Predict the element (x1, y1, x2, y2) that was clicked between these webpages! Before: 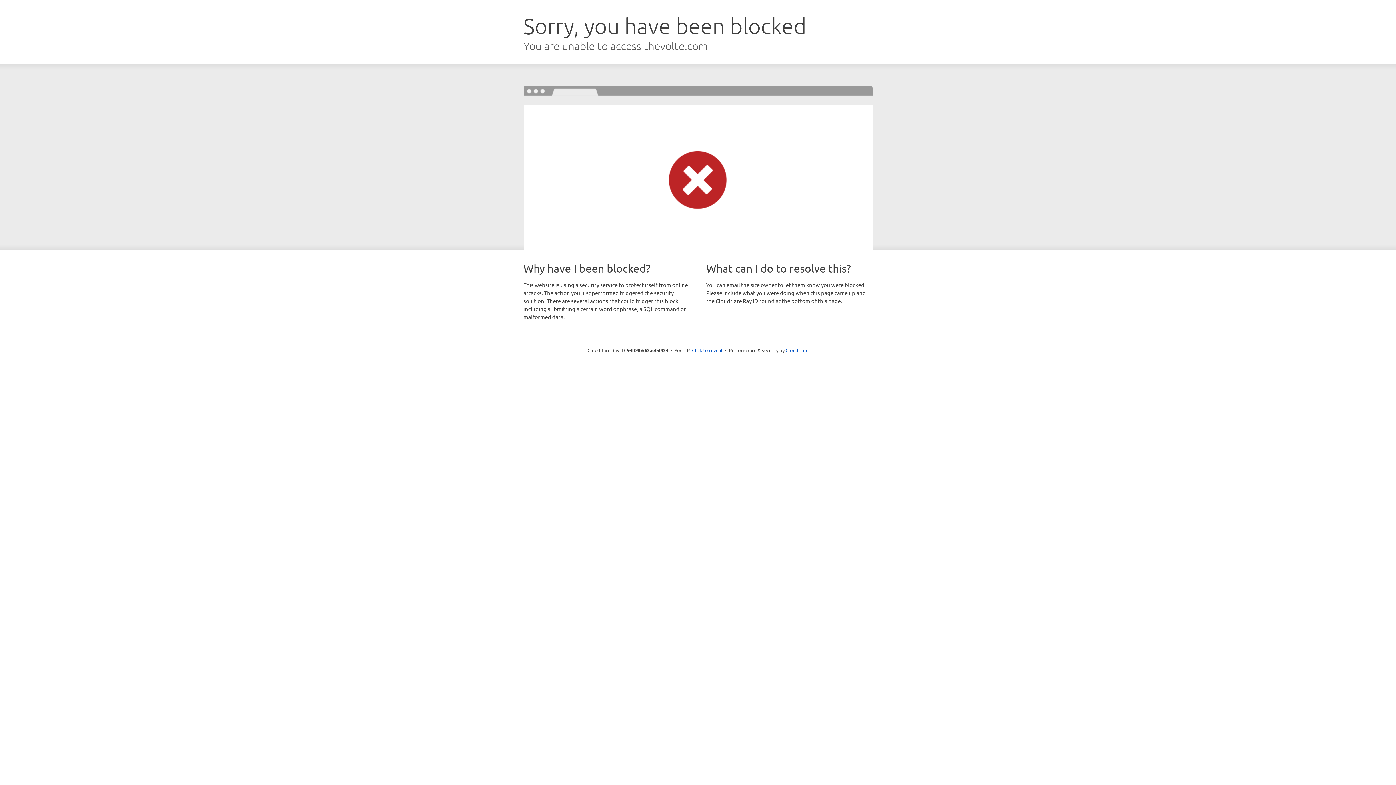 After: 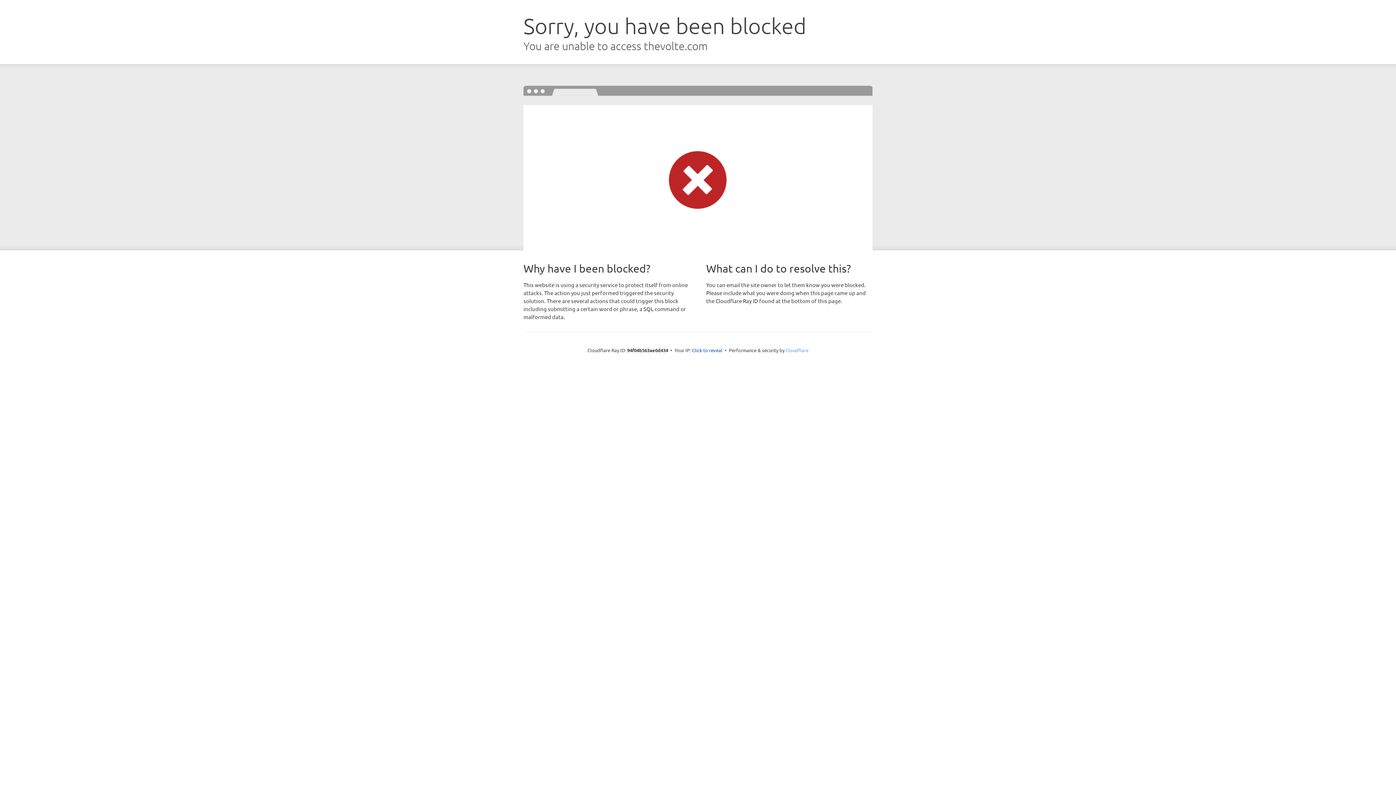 Action: label: Cloudflare bbox: (785, 347, 808, 353)